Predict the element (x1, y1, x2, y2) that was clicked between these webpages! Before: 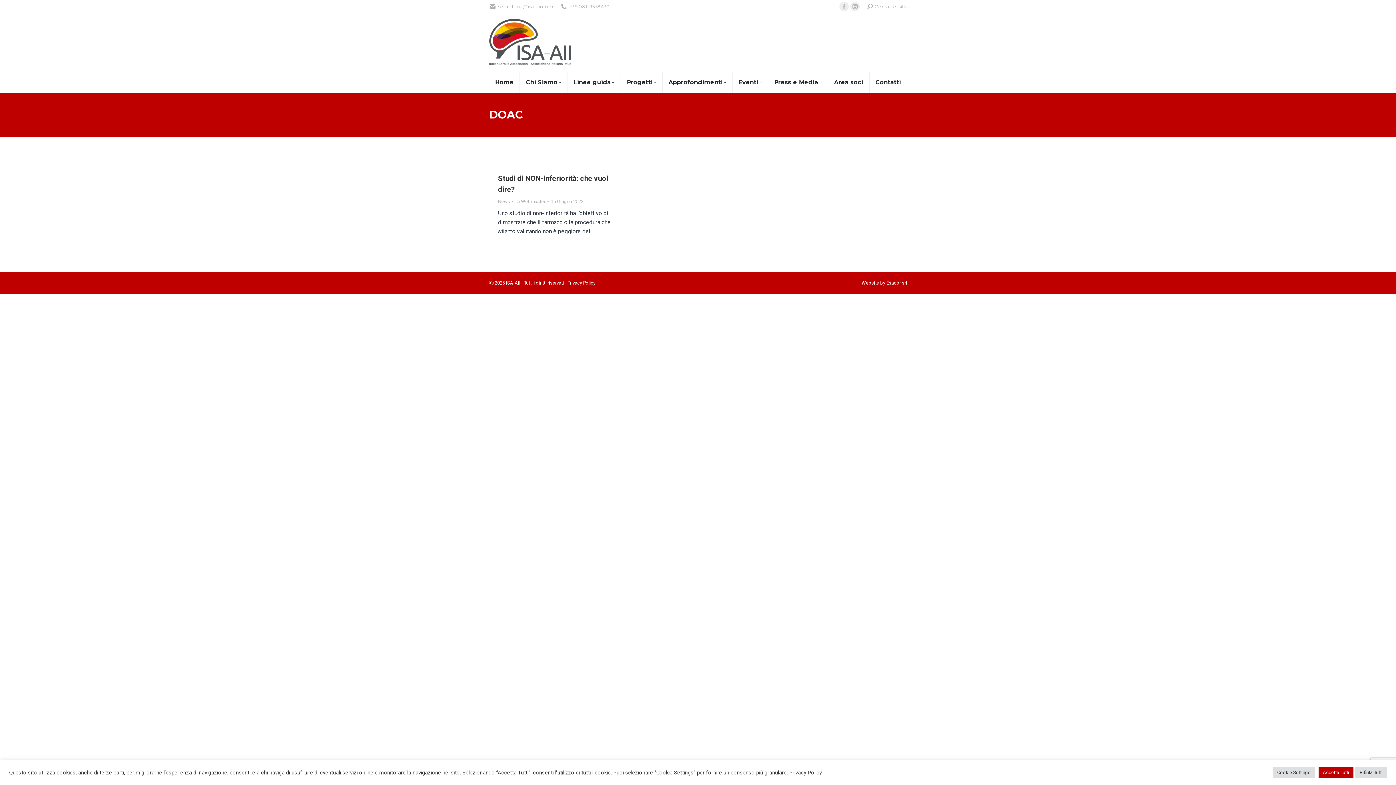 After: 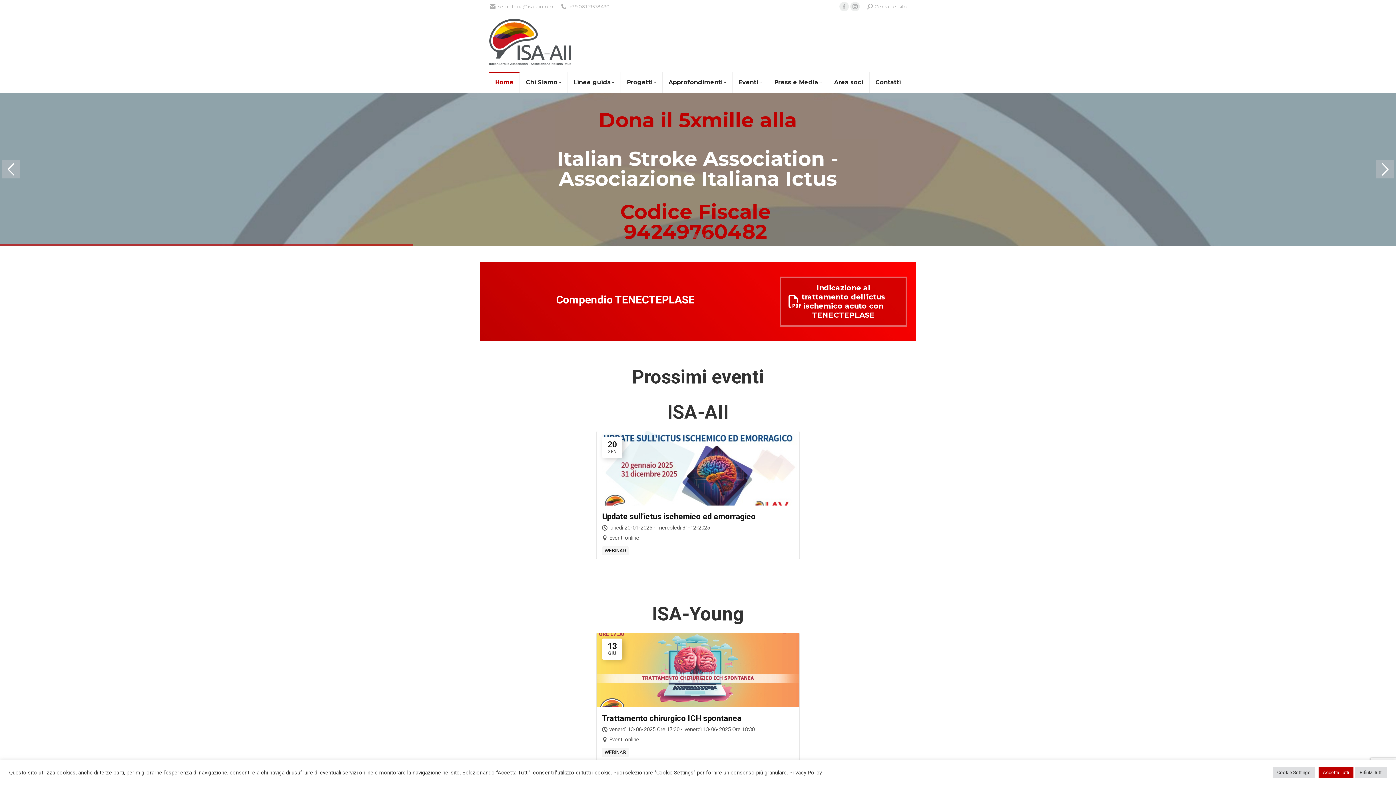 Action: bbox: (515, 198, 548, 205) label: Di Webmaster